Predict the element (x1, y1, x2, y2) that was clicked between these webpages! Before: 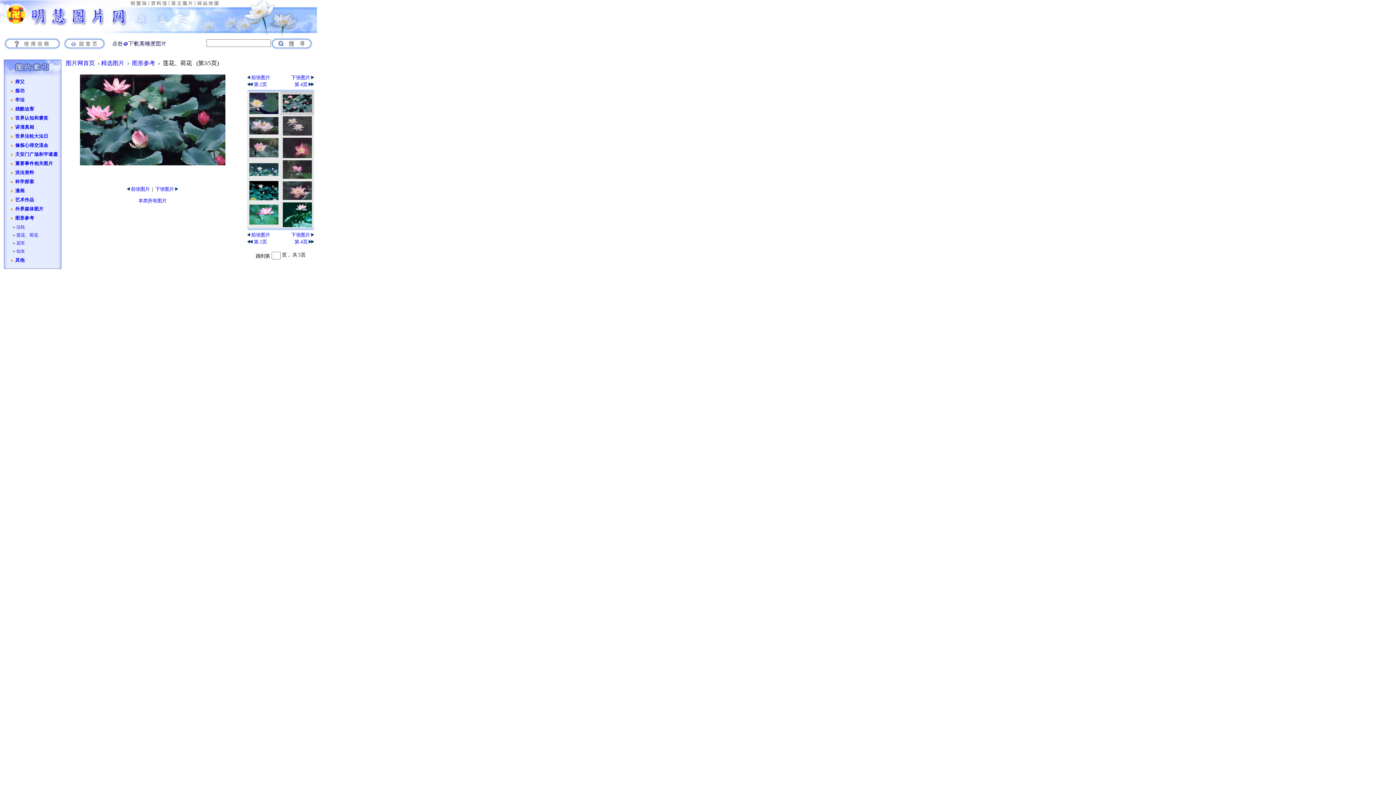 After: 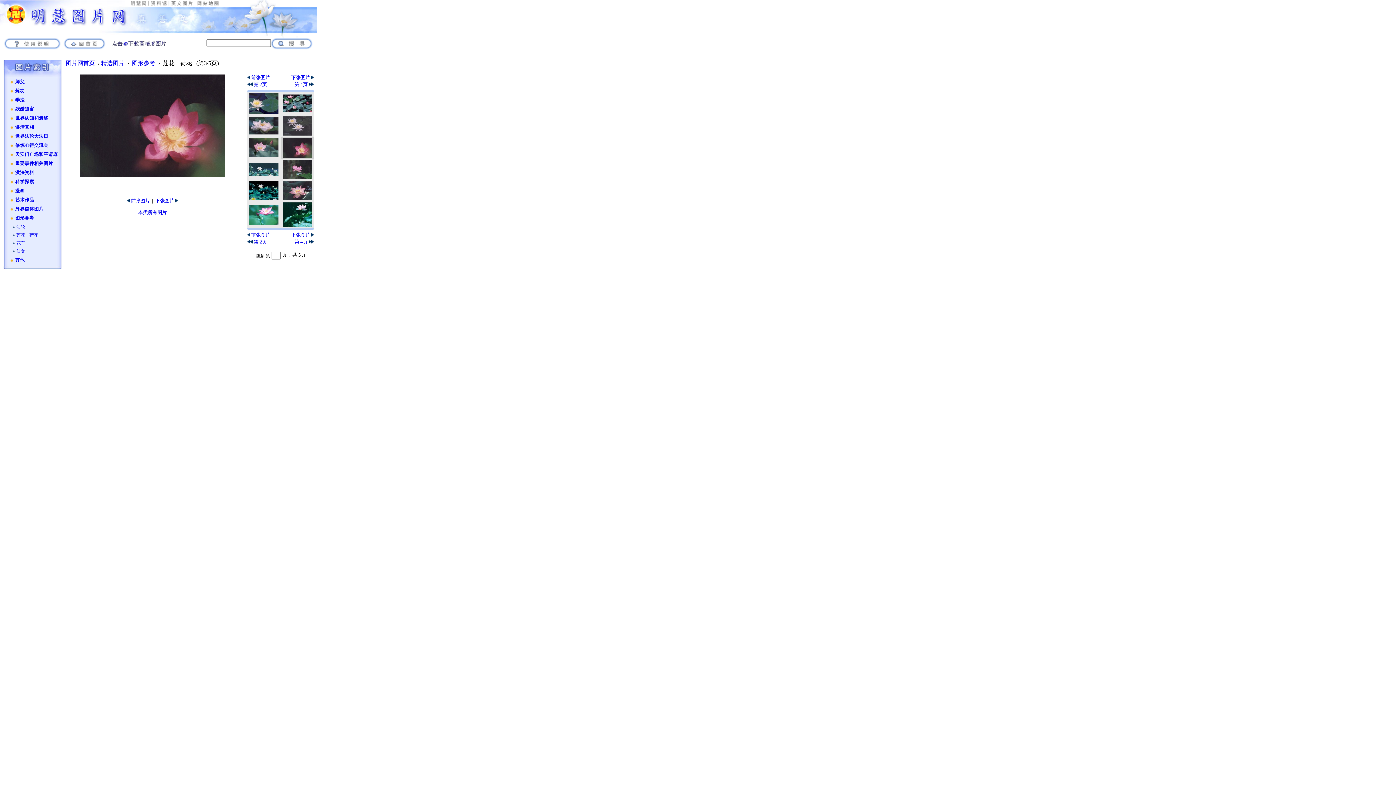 Action: bbox: (281, 154, 313, 160)